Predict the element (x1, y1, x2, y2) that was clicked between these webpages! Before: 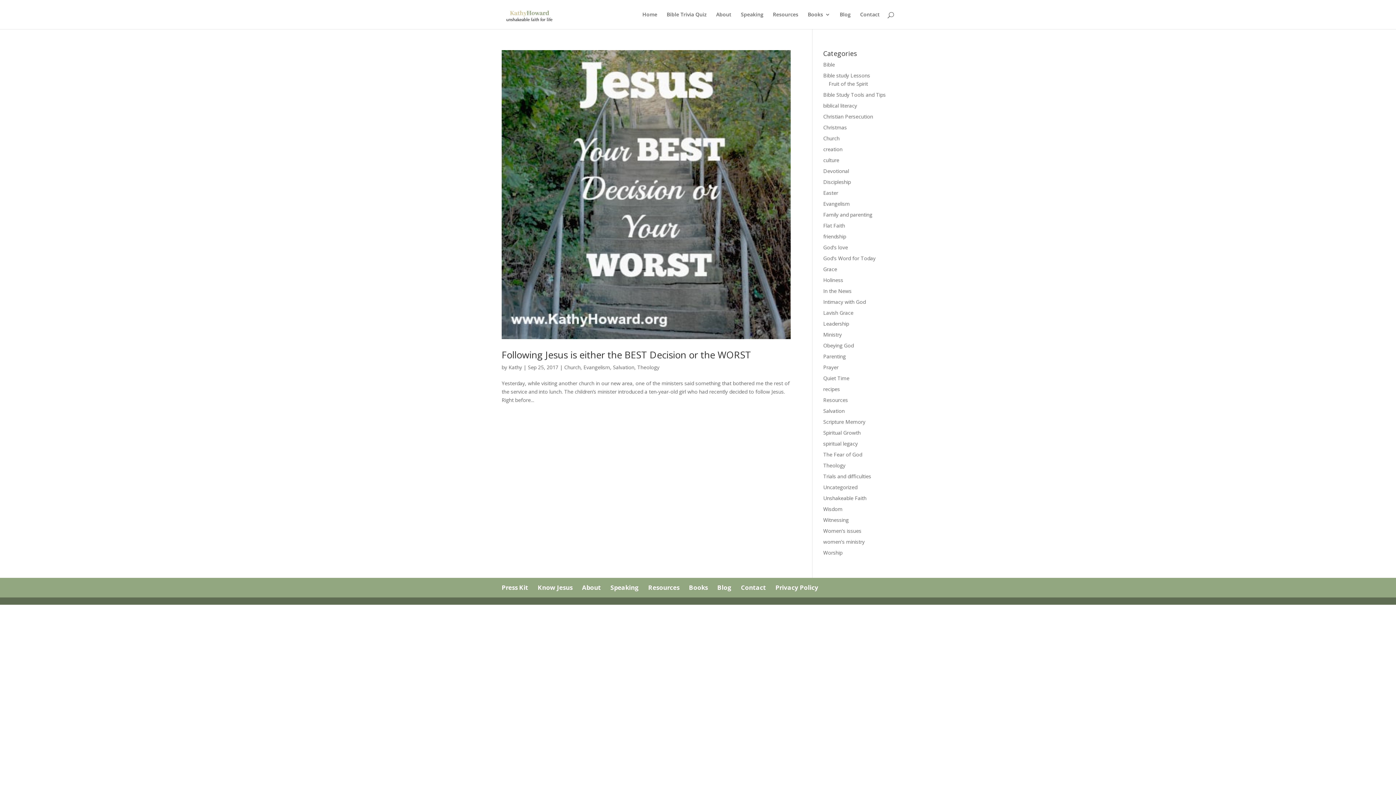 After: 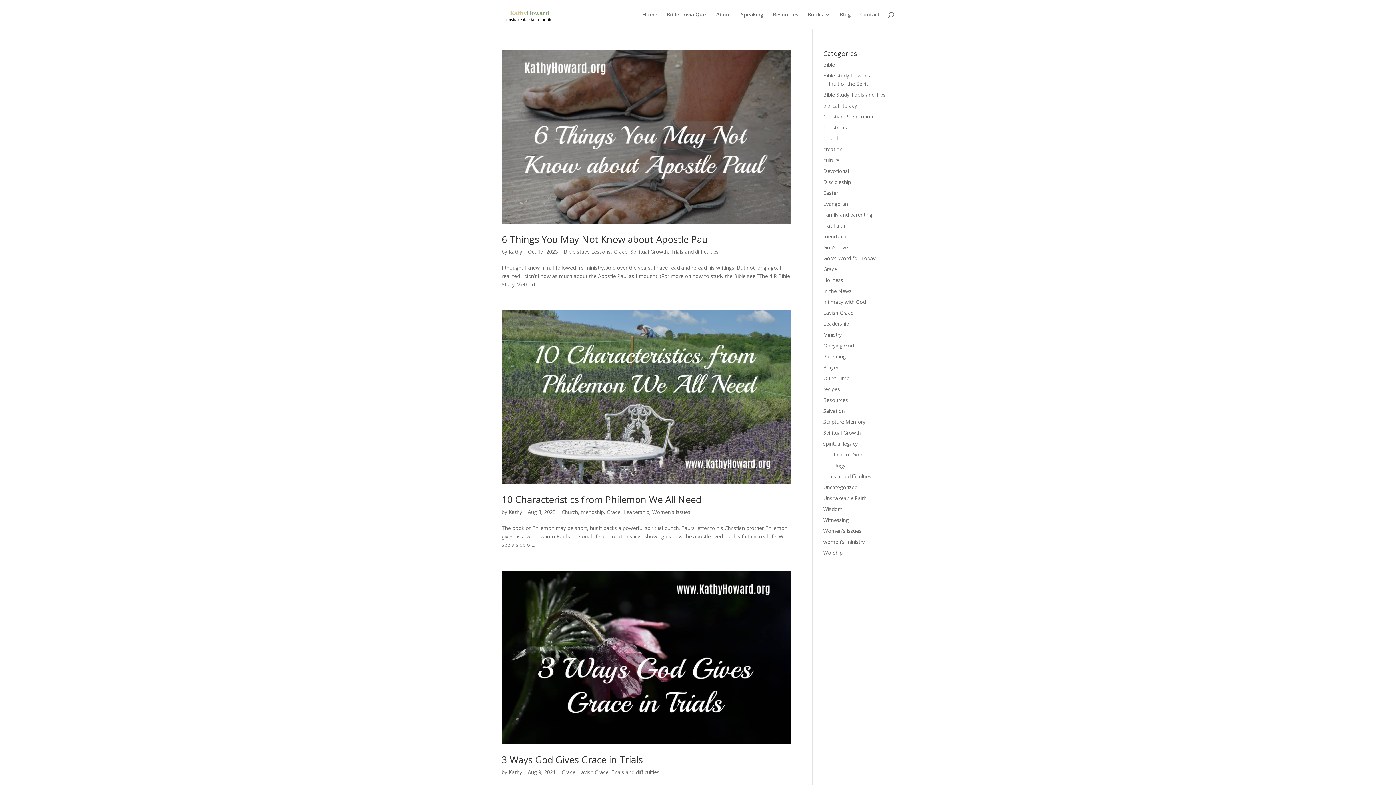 Action: bbox: (823, 265, 837, 272) label: Grace